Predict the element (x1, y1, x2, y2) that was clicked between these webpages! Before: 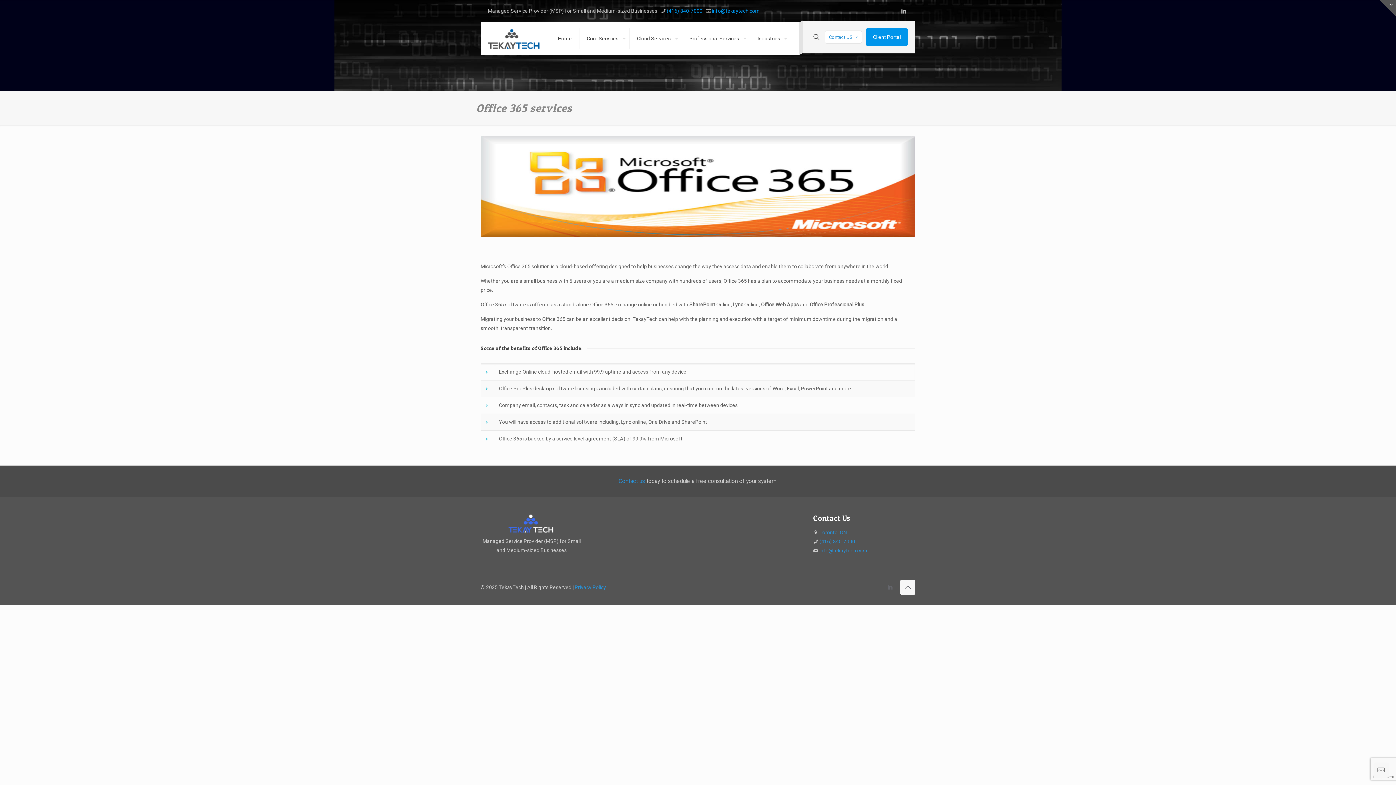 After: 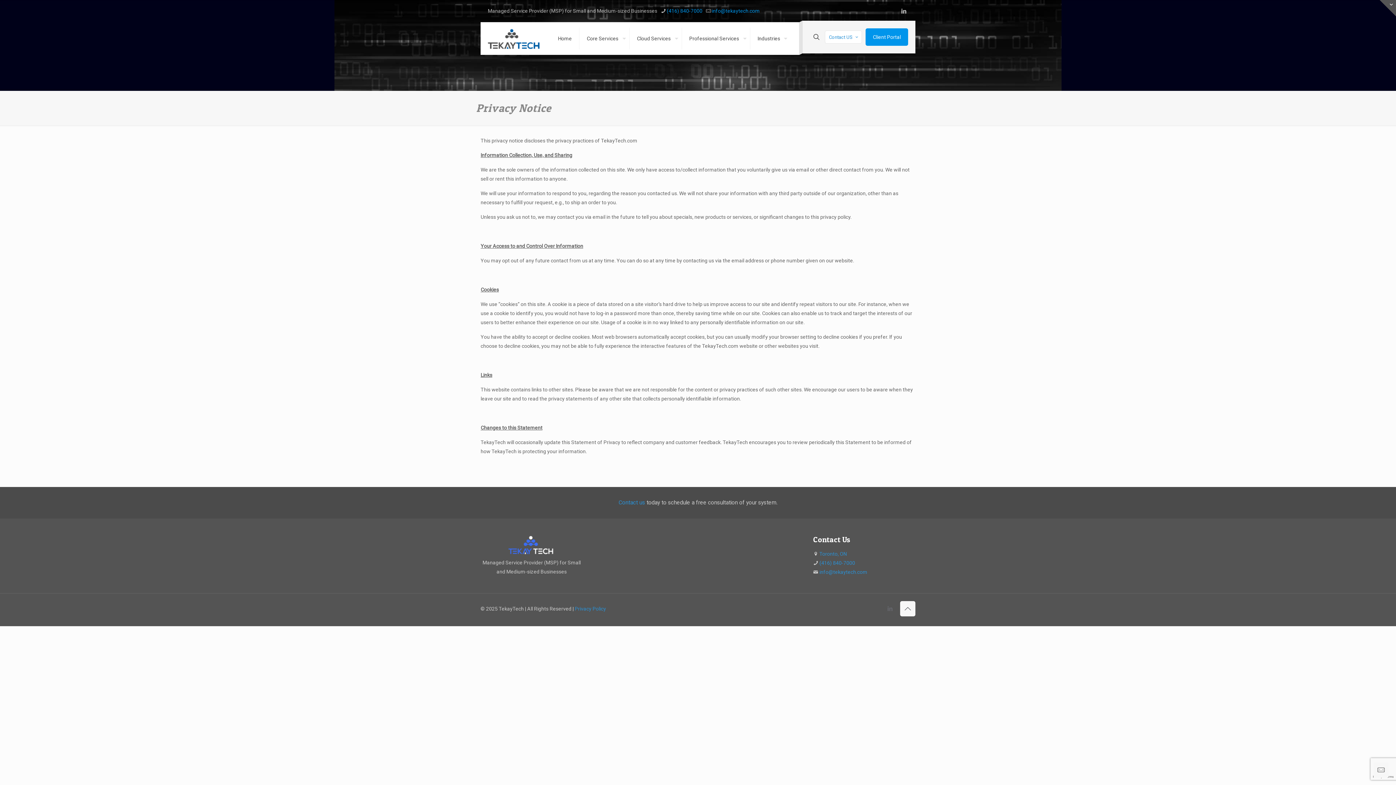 Action: label: Privacy Policy bbox: (574, 584, 606, 590)